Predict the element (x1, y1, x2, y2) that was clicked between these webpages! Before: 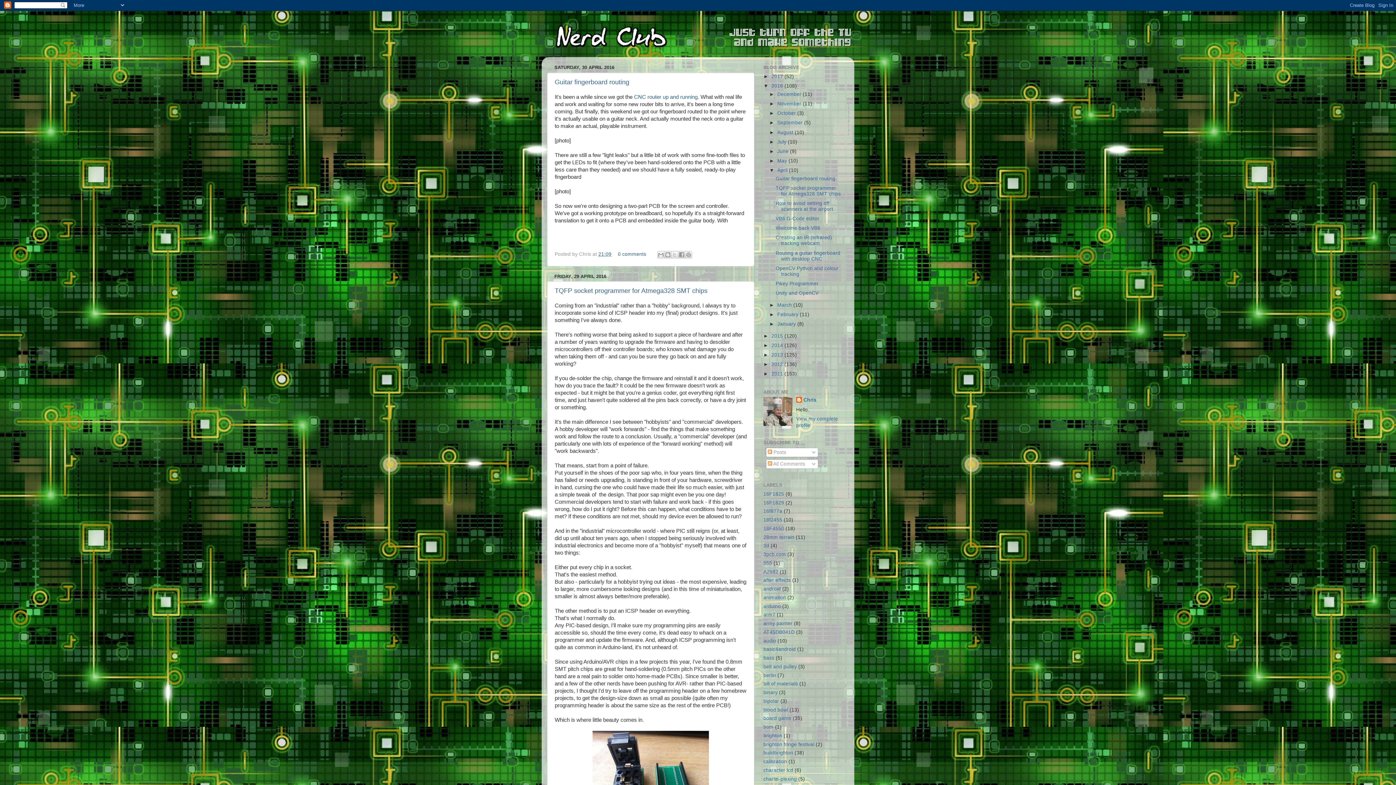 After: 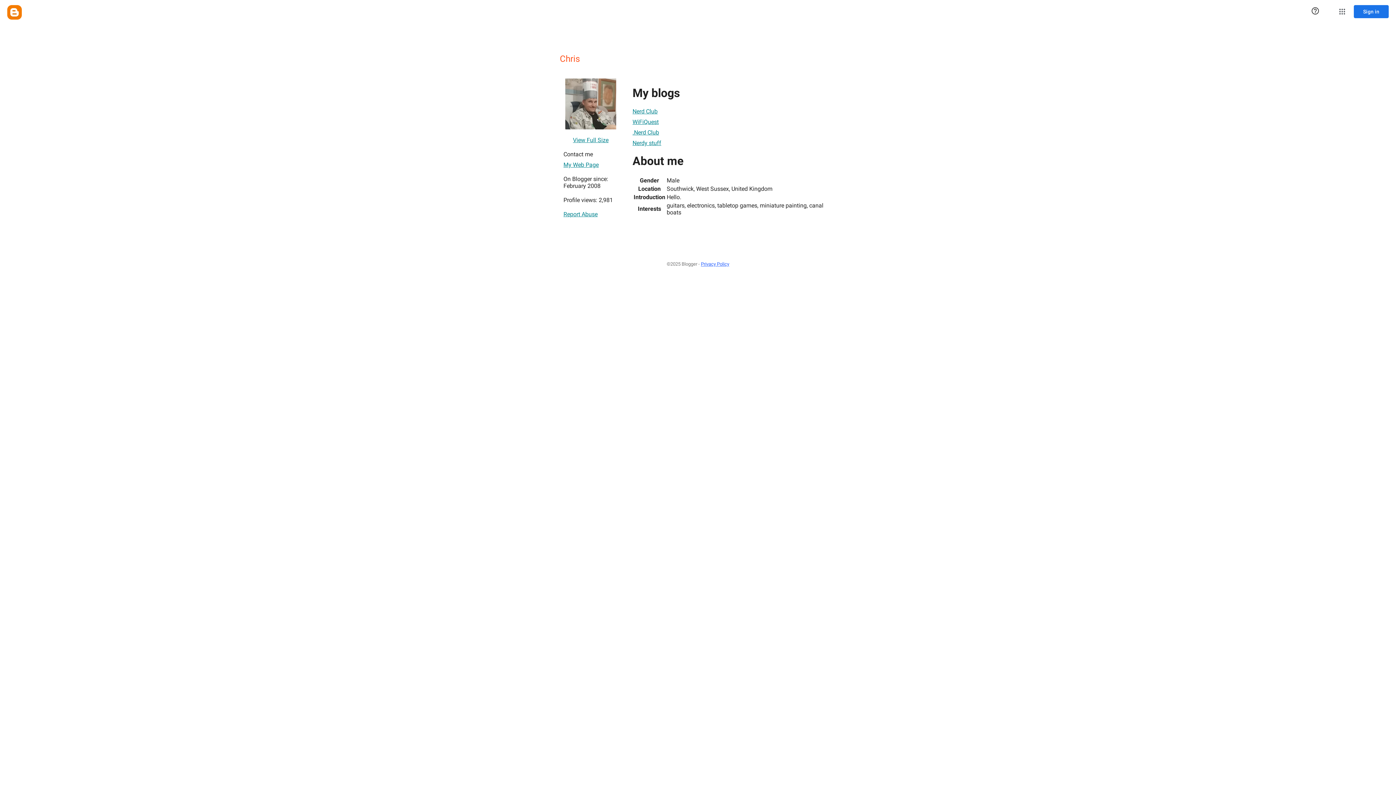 Action: bbox: (796, 397, 816, 404) label: Chris